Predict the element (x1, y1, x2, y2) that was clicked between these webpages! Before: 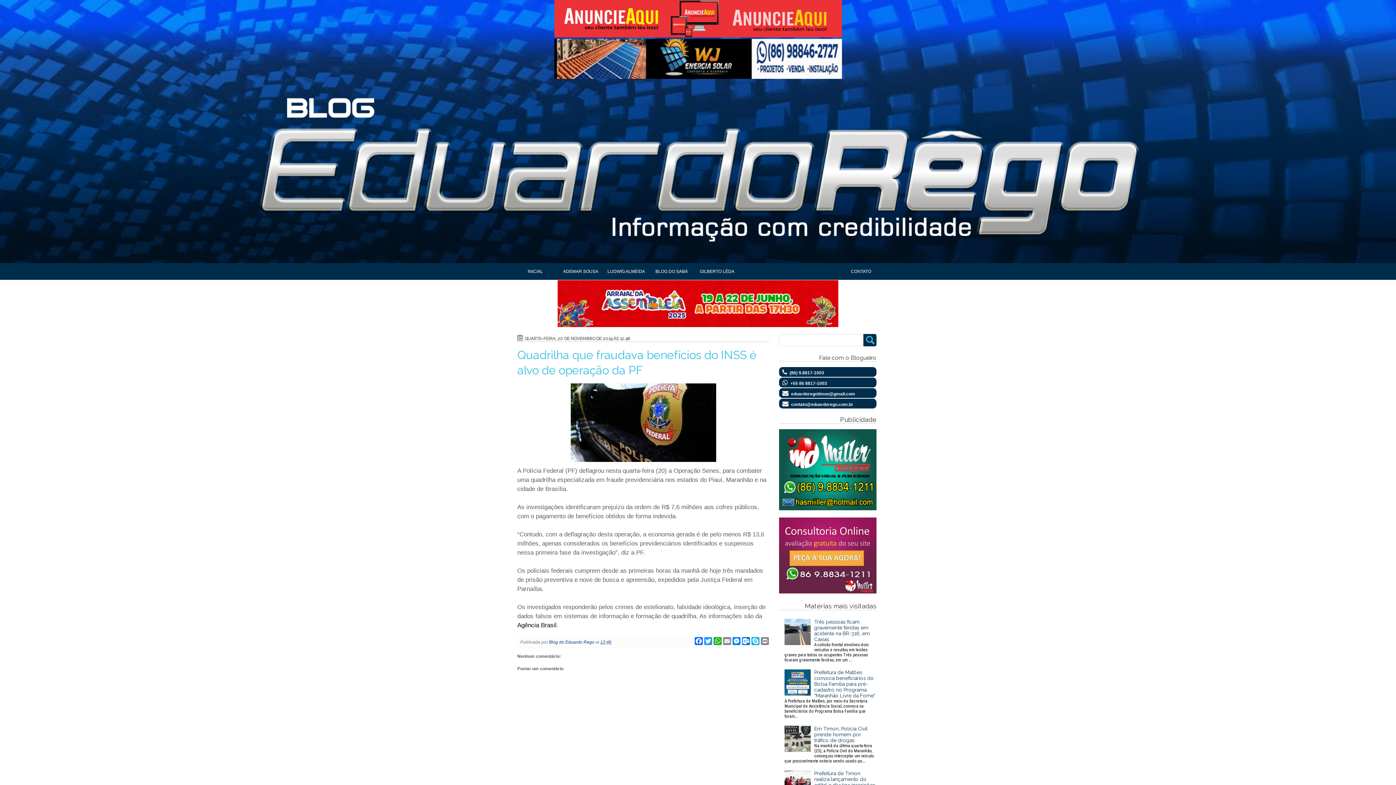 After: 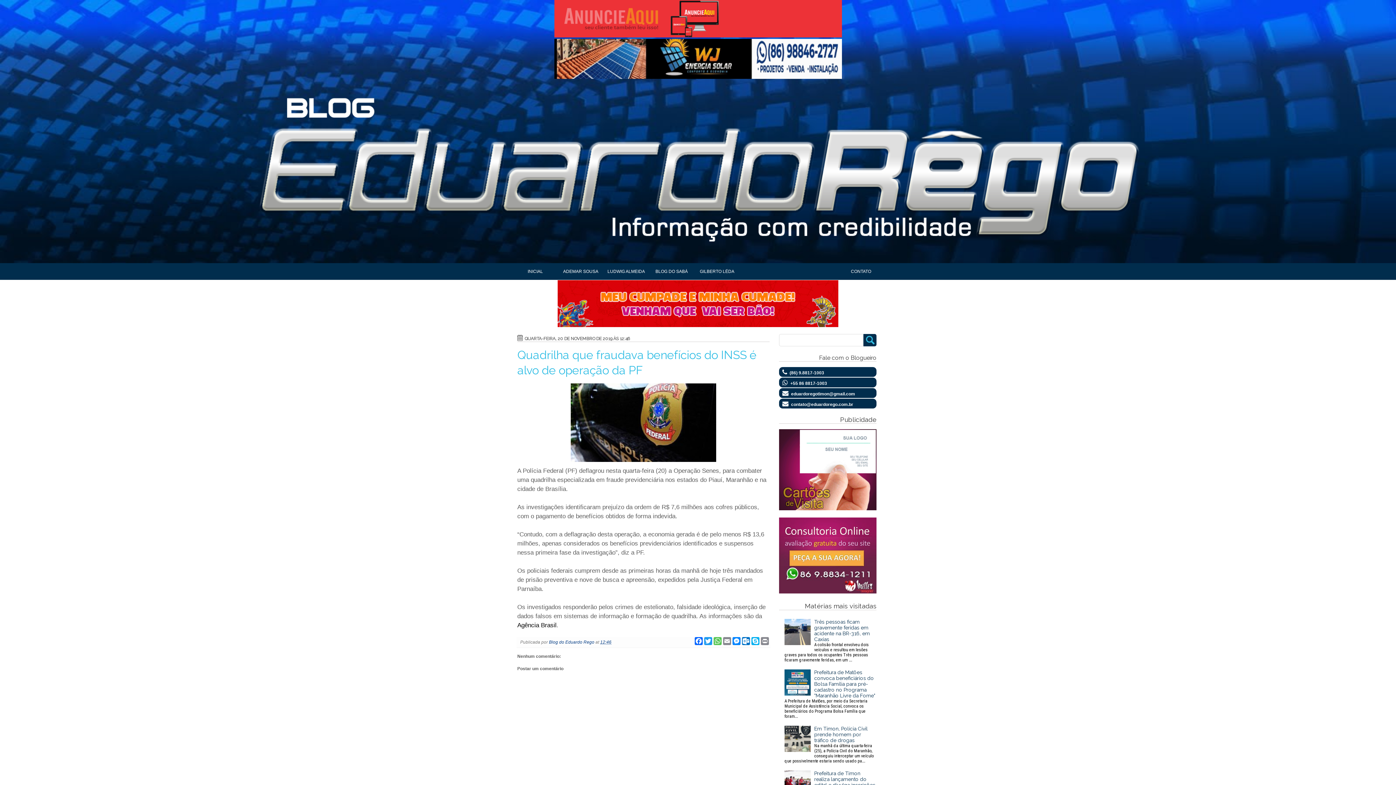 Action: label: WhatsApp bbox: (713, 637, 722, 645)